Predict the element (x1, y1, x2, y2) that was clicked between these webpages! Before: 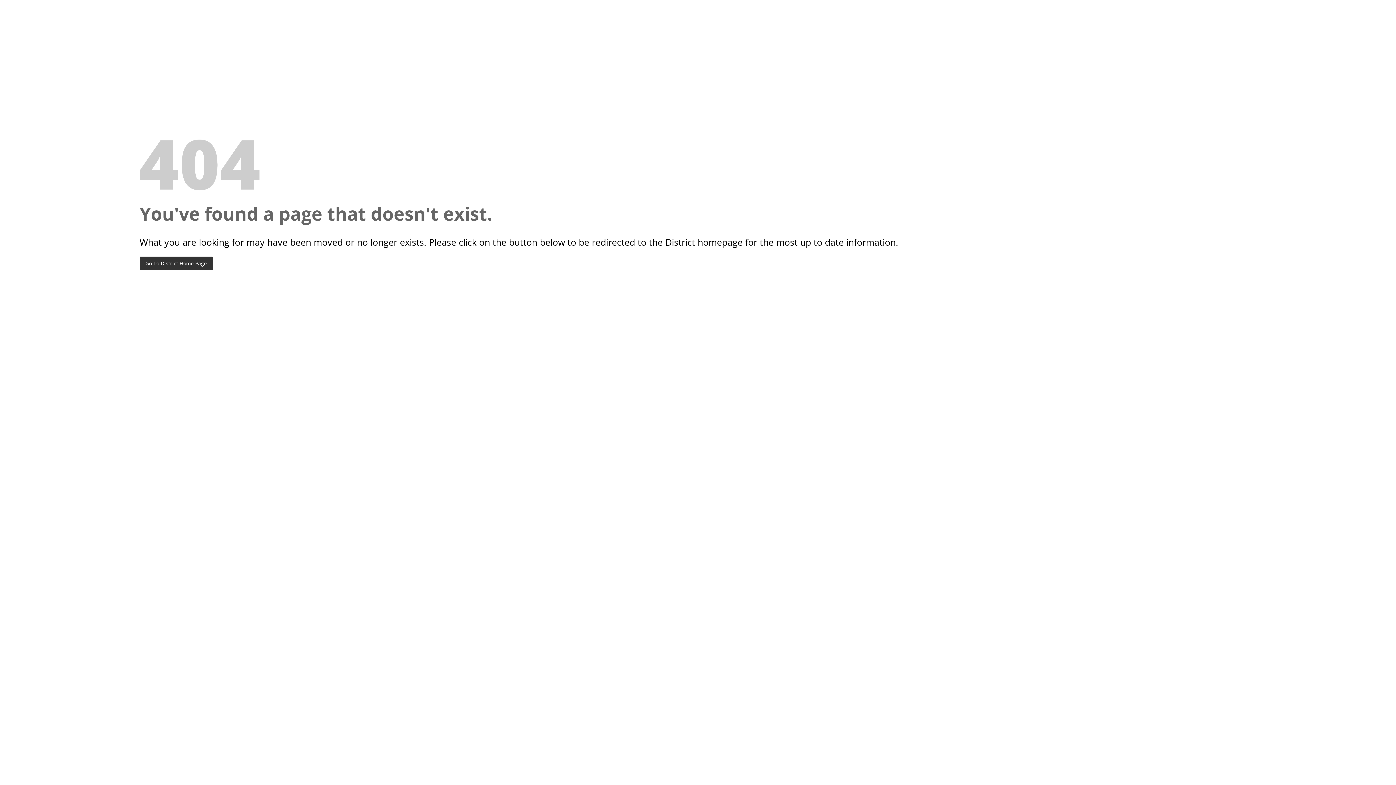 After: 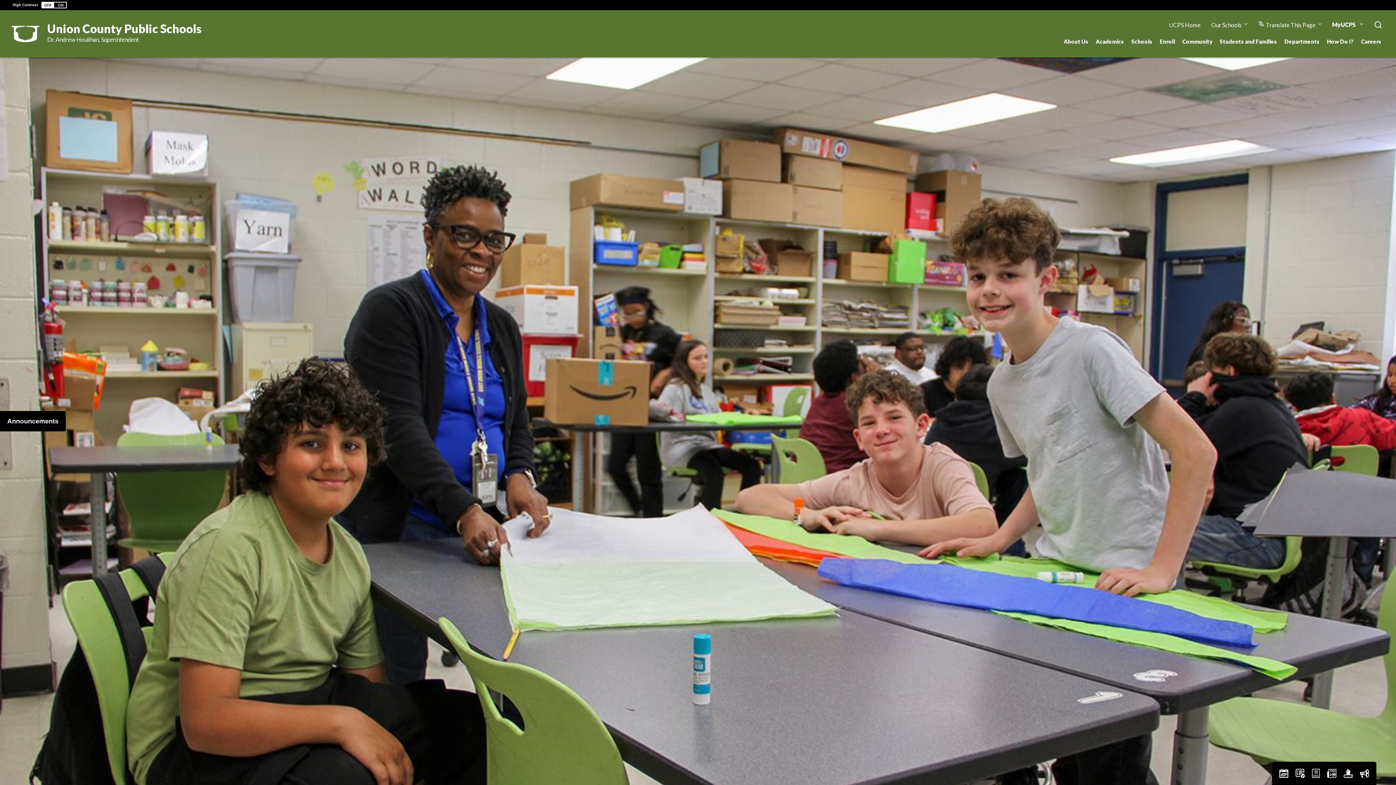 Action: label: Go To District Home Page bbox: (139, 256, 212, 270)